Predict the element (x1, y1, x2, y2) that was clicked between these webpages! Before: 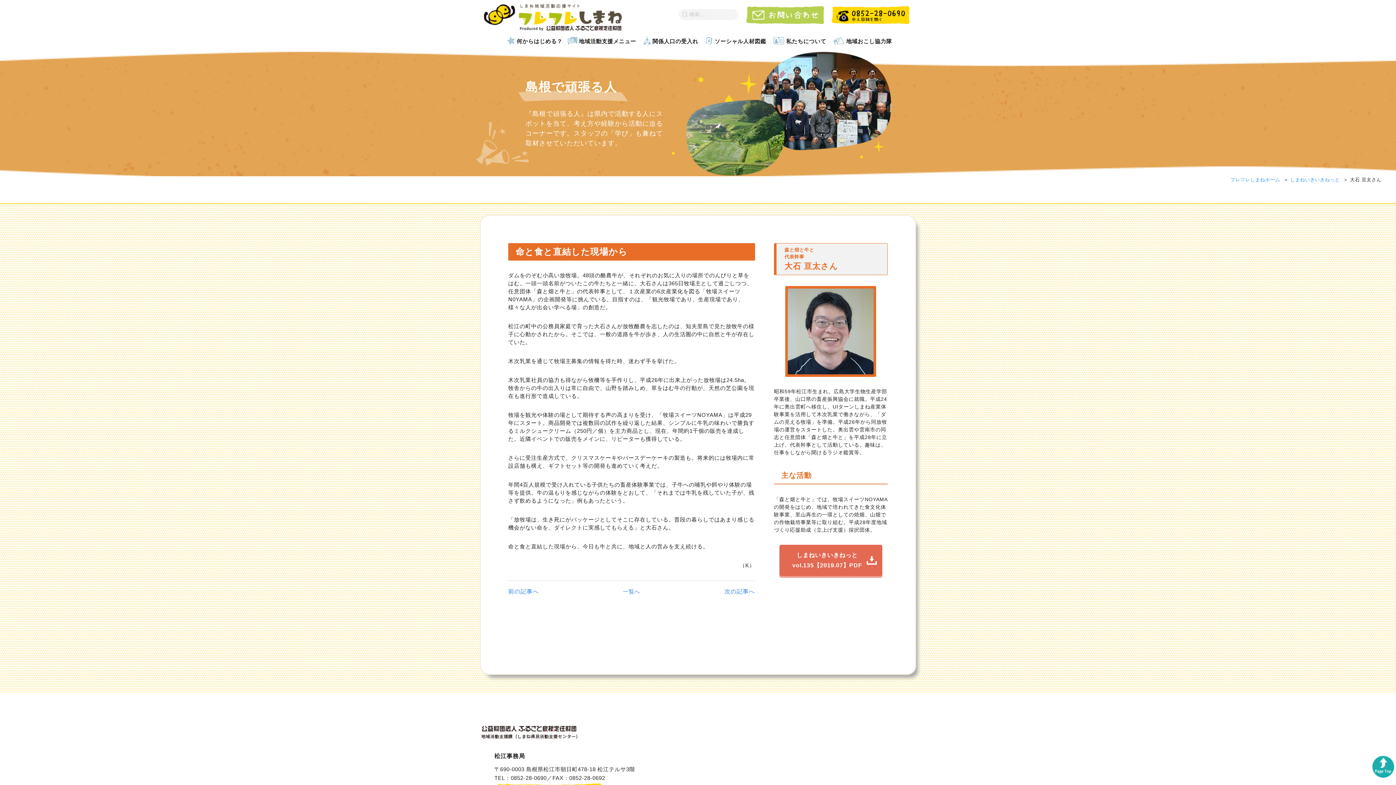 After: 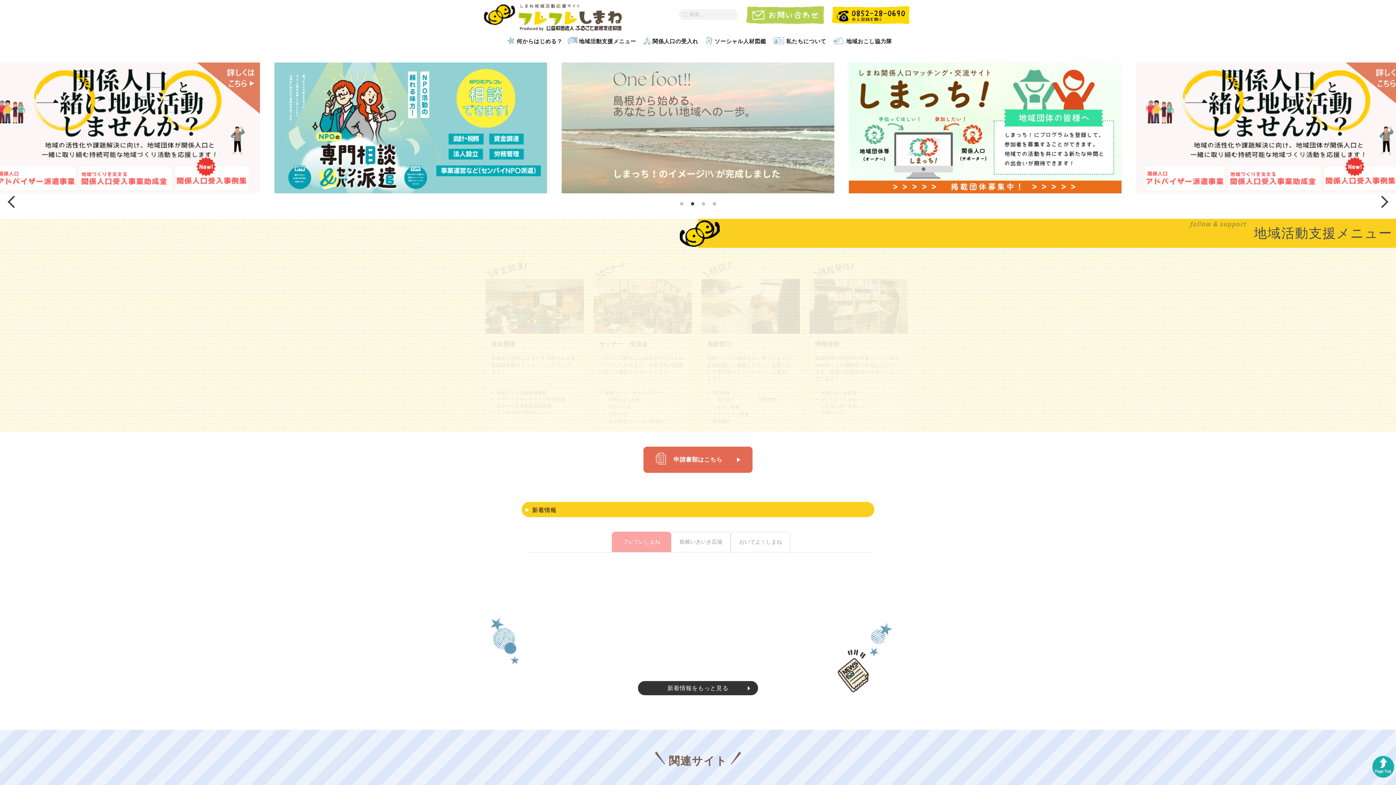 Action: label: フレフレしまねホーム  bbox: (1230, 177, 1288, 182)